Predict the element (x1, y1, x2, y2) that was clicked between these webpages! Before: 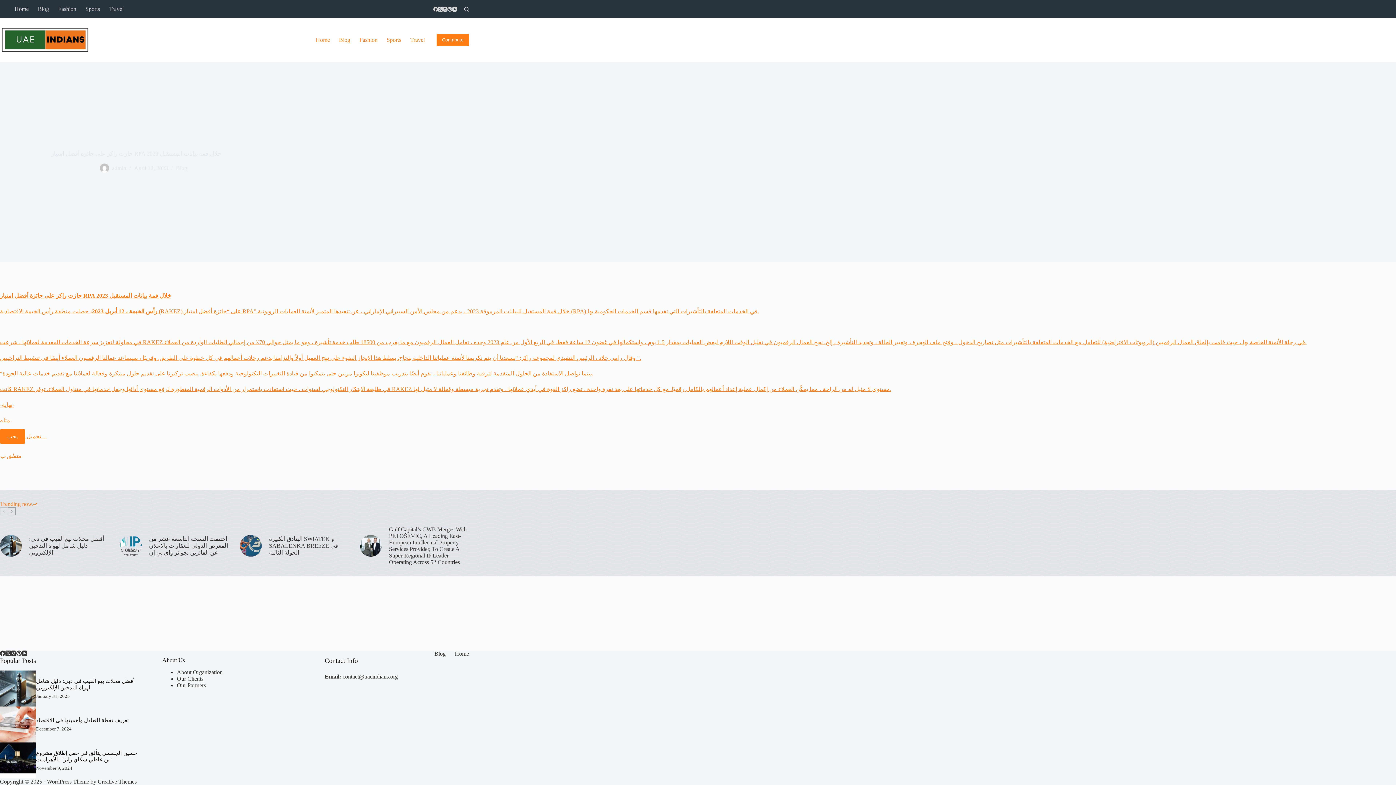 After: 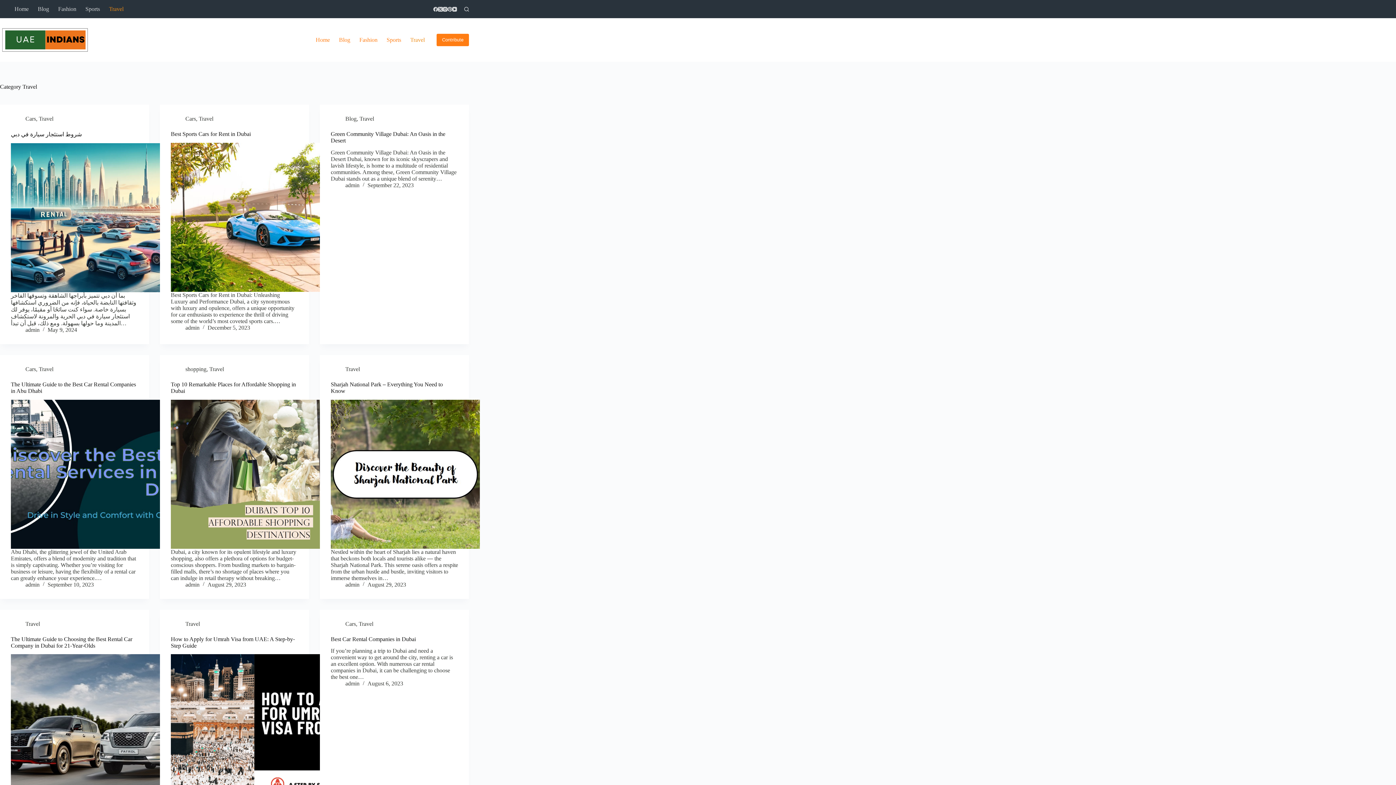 Action: label: Travel bbox: (104, 0, 128, 18)